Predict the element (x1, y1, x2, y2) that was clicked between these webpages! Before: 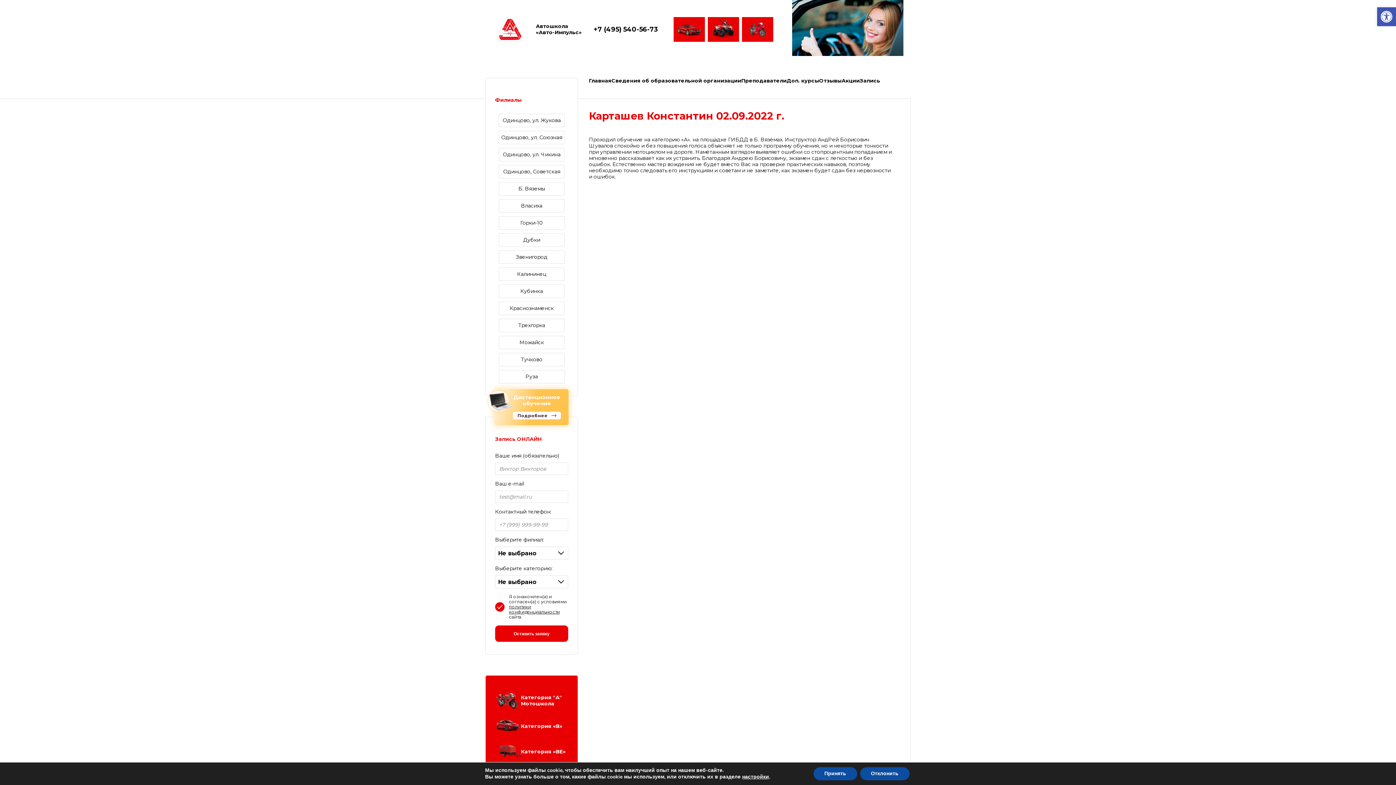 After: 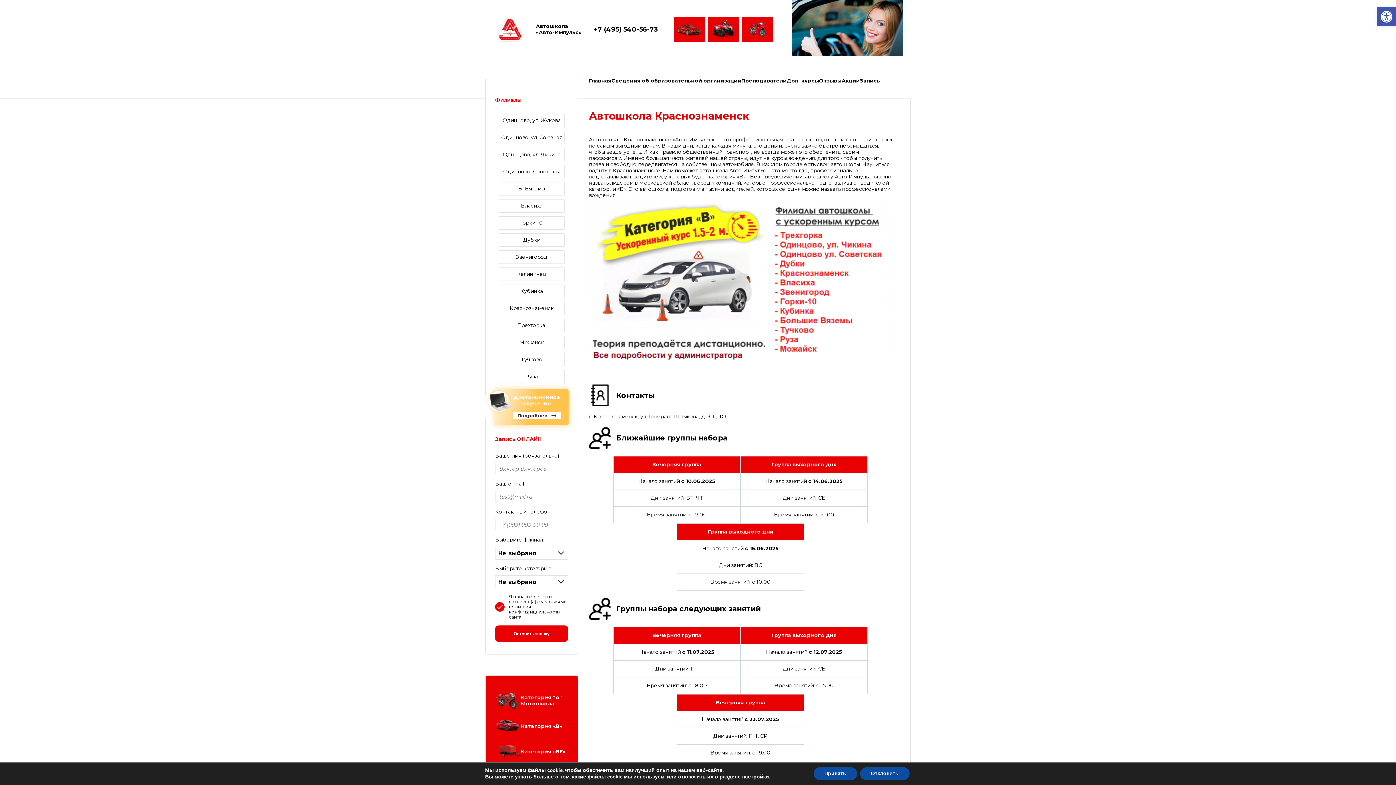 Action: label: Краснознаменск bbox: (498, 301, 564, 315)